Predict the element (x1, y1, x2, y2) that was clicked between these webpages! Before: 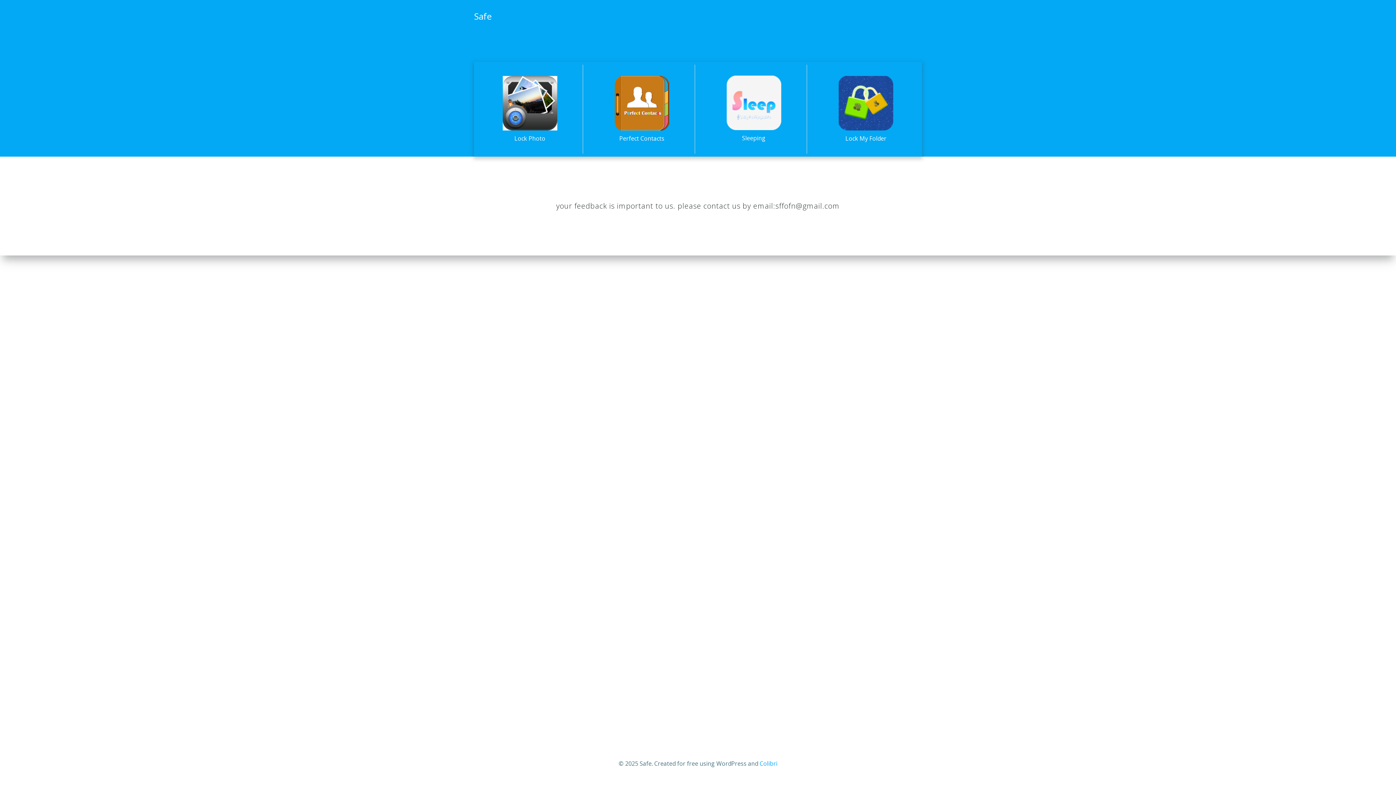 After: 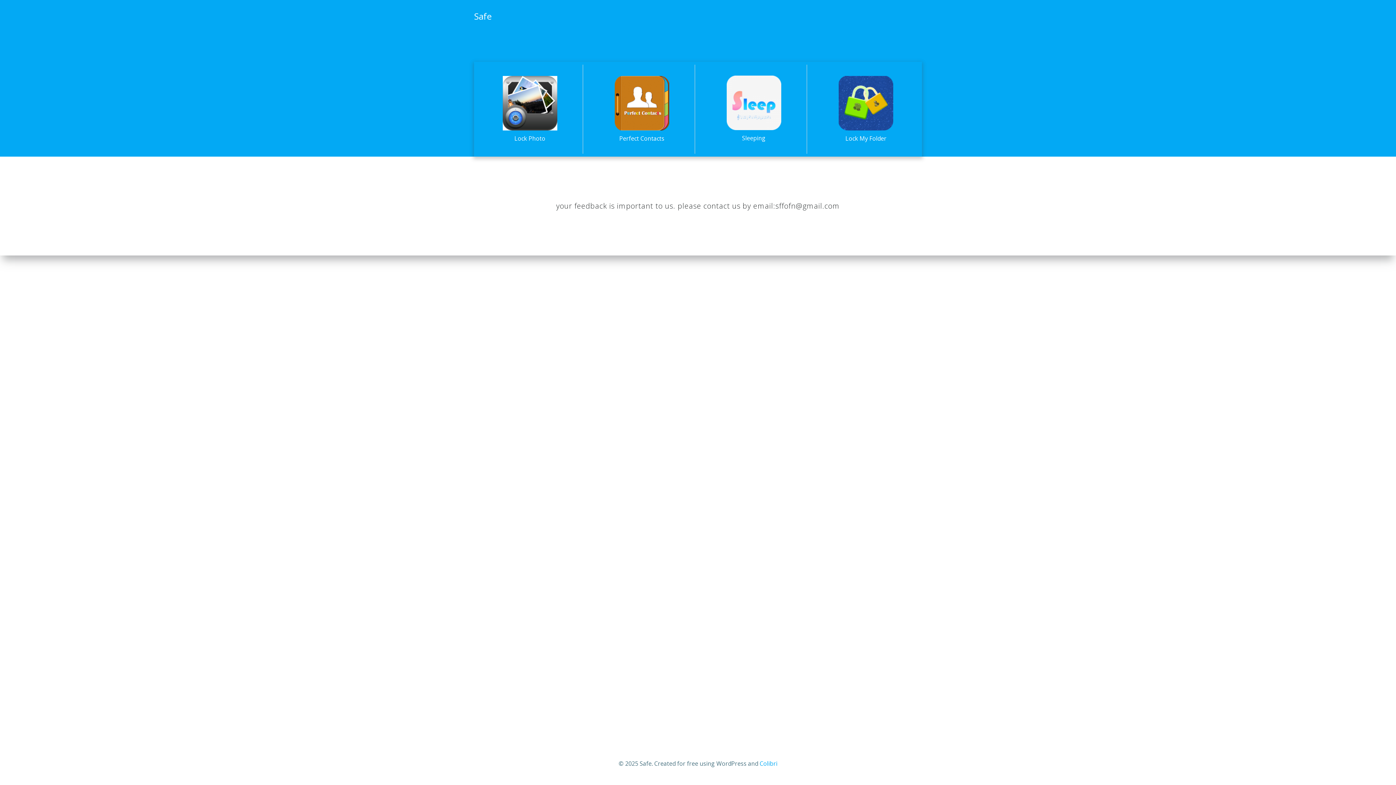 Action: label: Colibri bbox: (759, 760, 777, 768)